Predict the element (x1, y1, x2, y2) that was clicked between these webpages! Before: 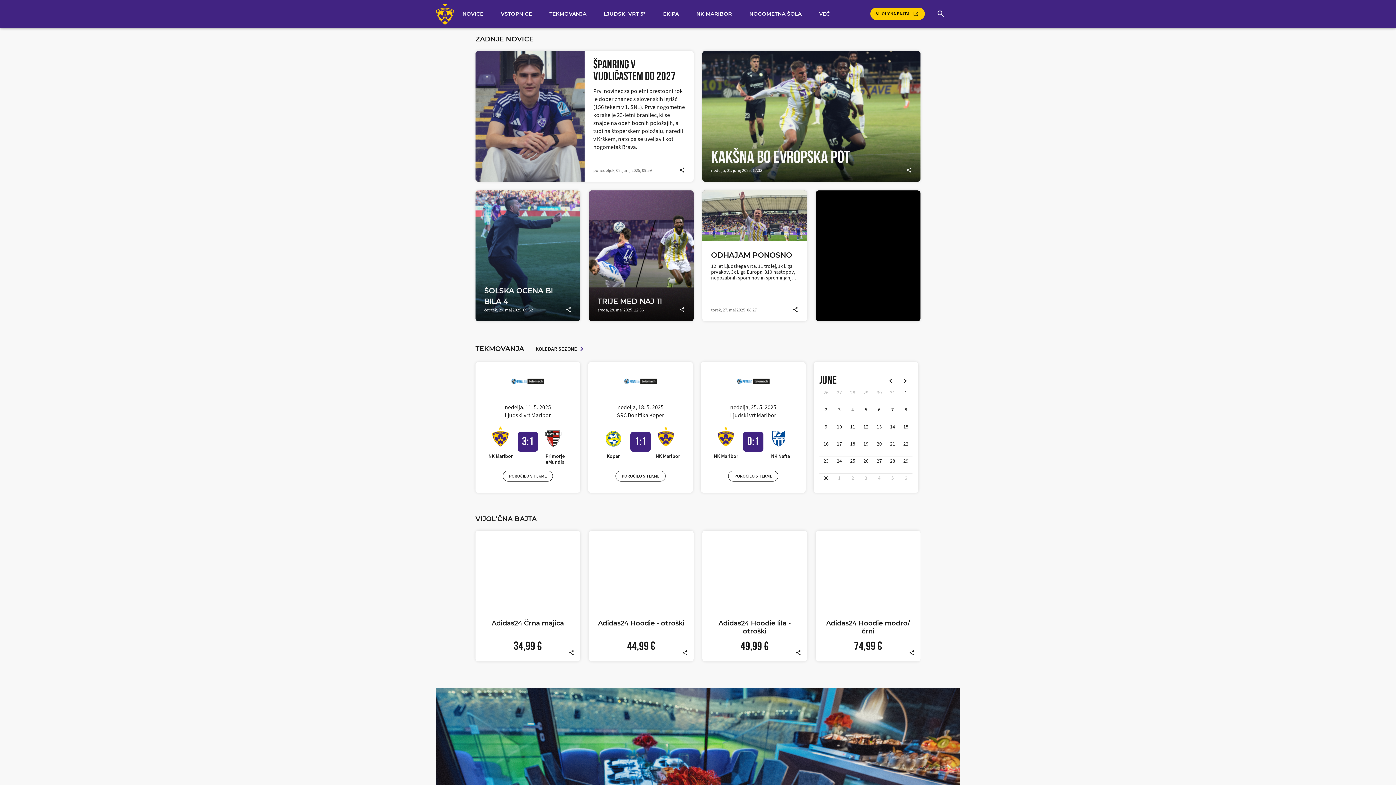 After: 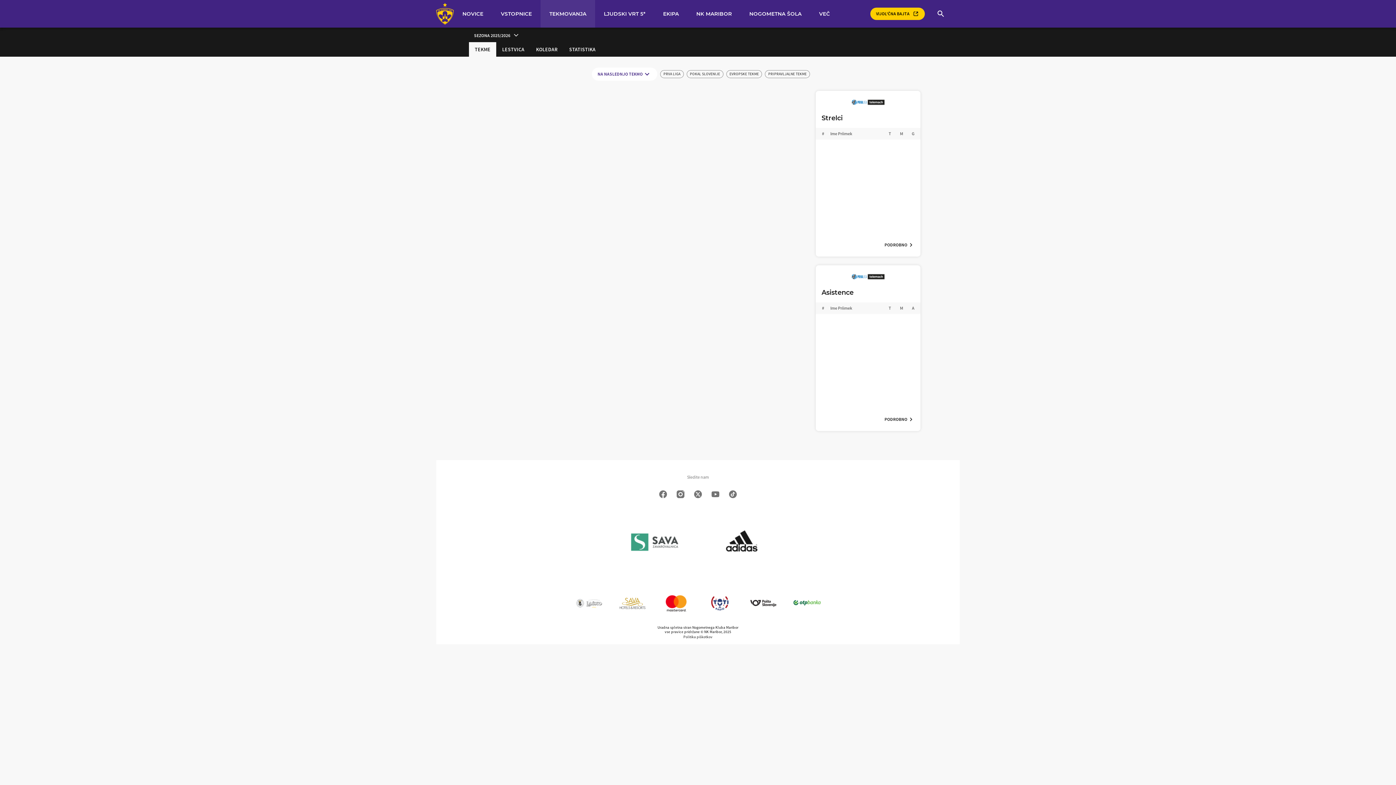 Action: label: TEKMOVANJA bbox: (540, 0, 595, 27)